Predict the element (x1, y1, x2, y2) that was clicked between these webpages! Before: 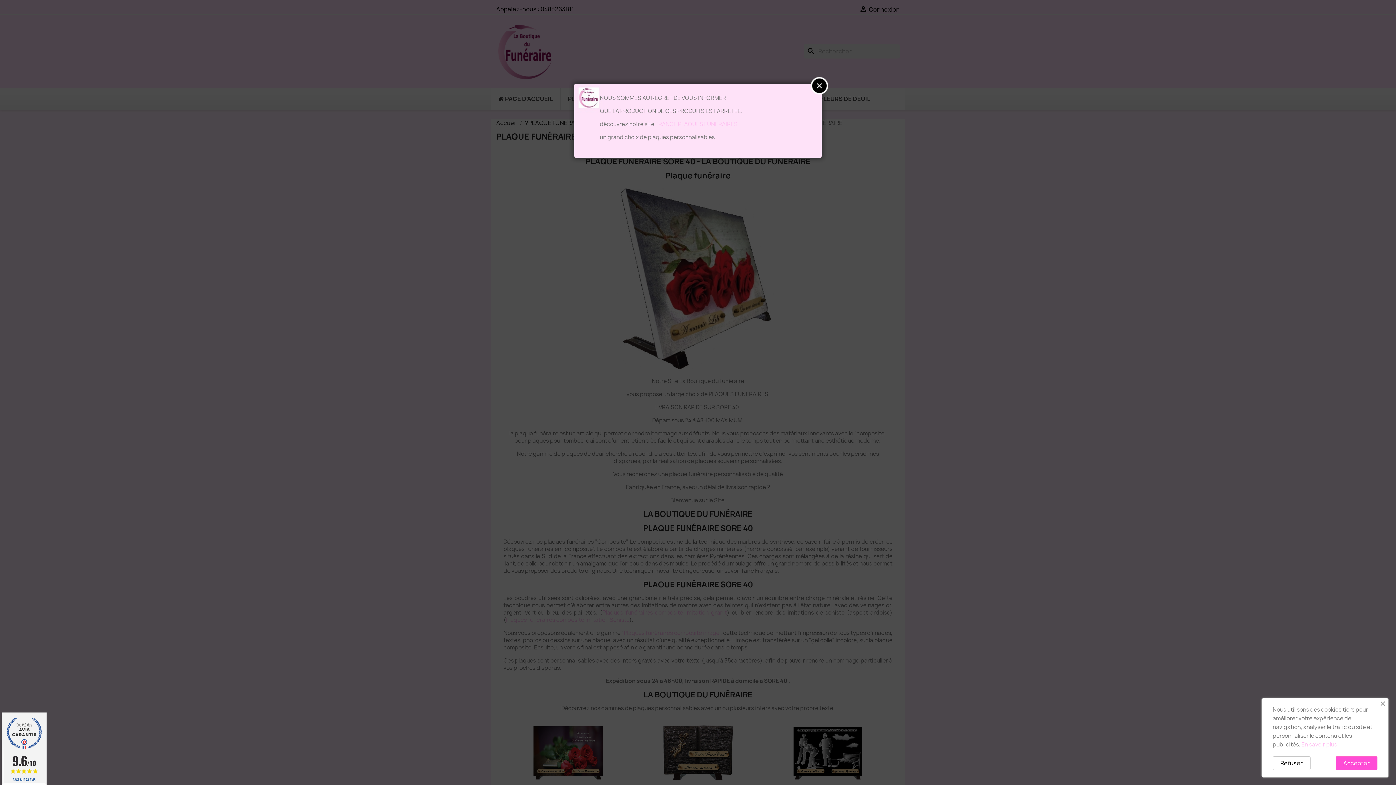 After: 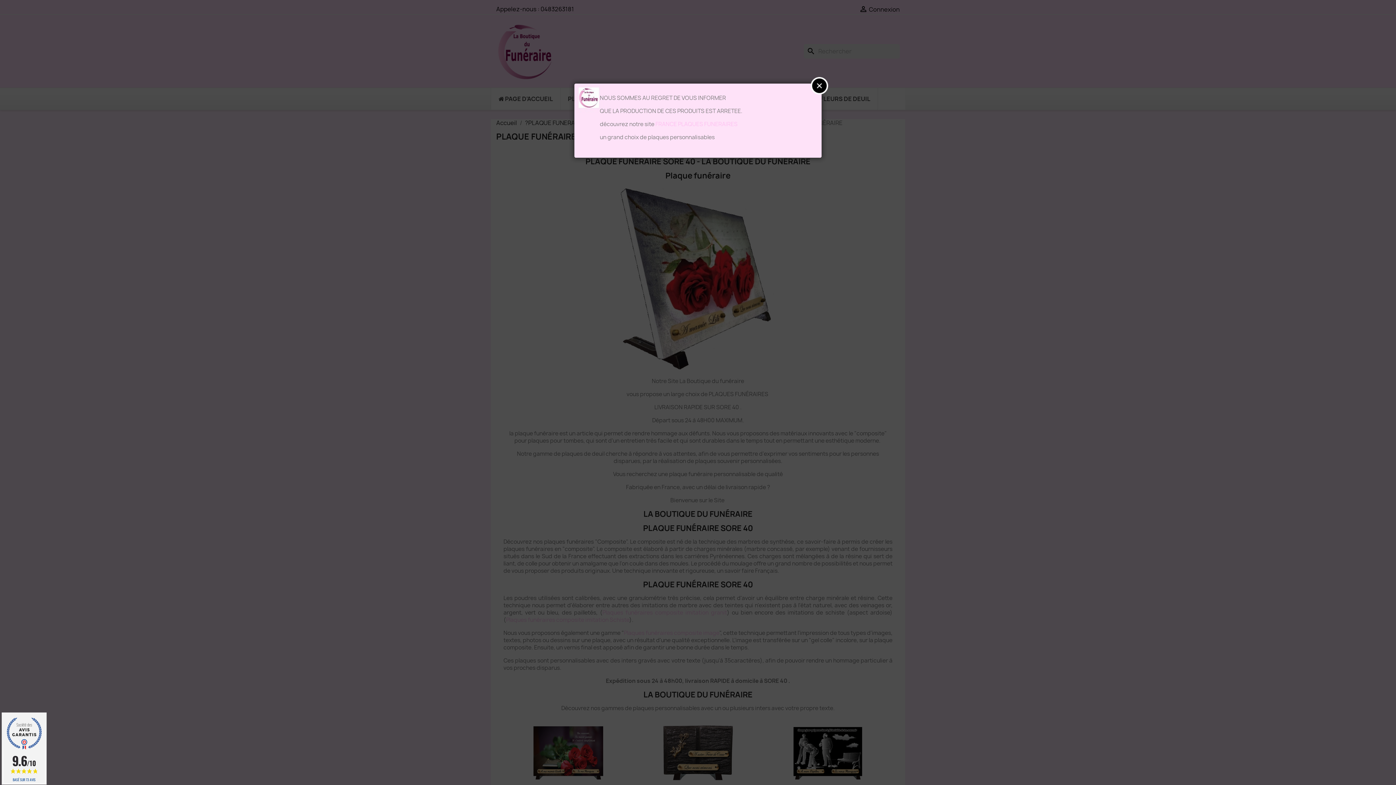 Action: label: Refuser bbox: (1273, 756, 1310, 770)